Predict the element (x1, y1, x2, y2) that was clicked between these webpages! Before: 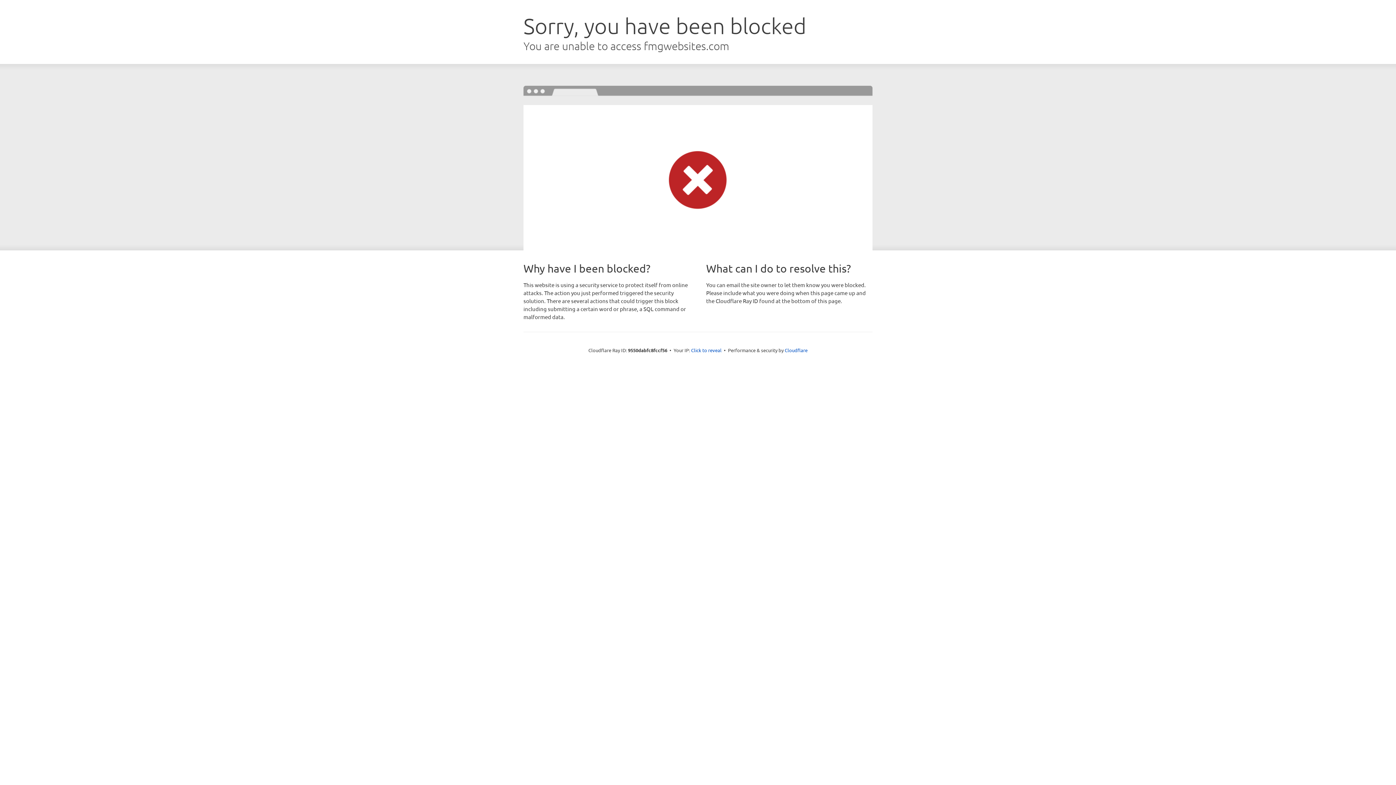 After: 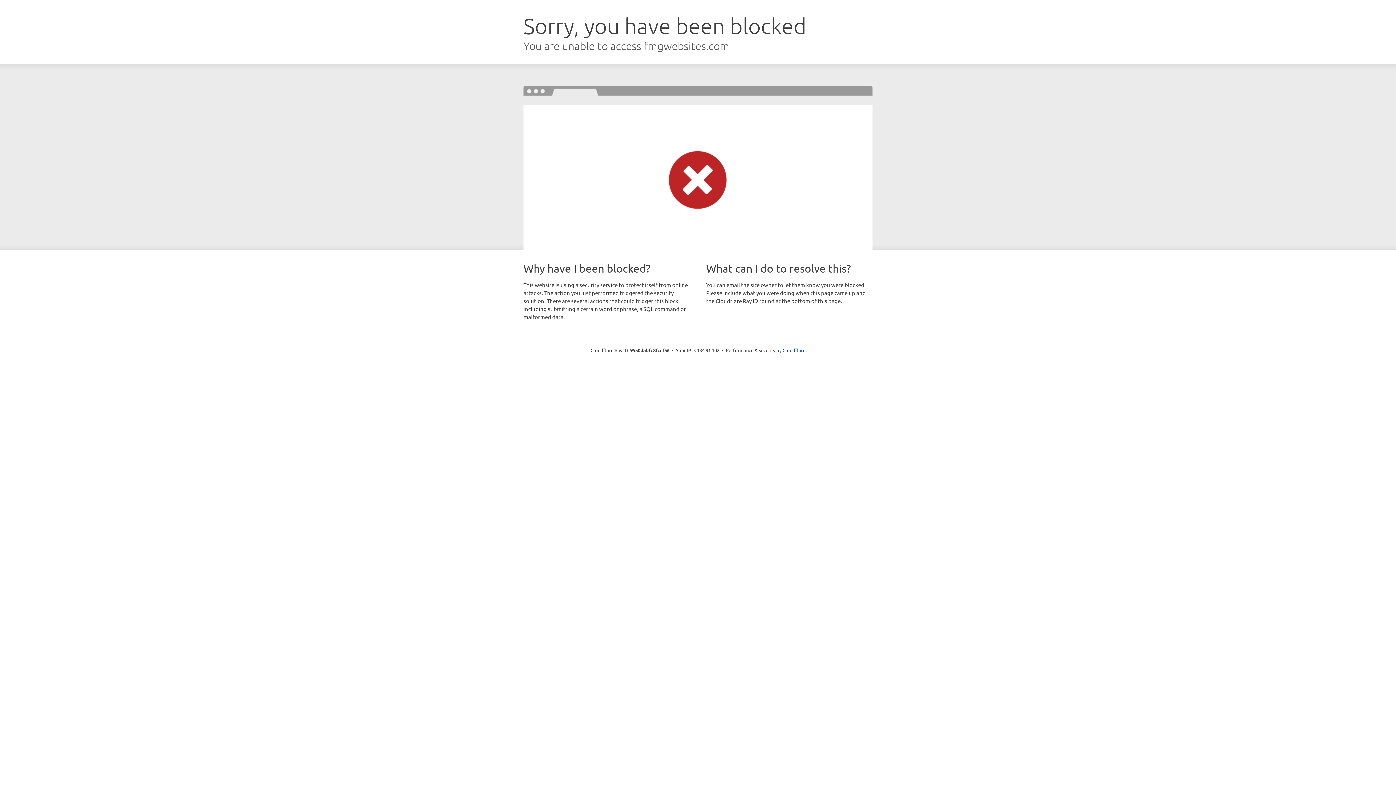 Action: bbox: (691, 346, 721, 353) label: Click to reveal